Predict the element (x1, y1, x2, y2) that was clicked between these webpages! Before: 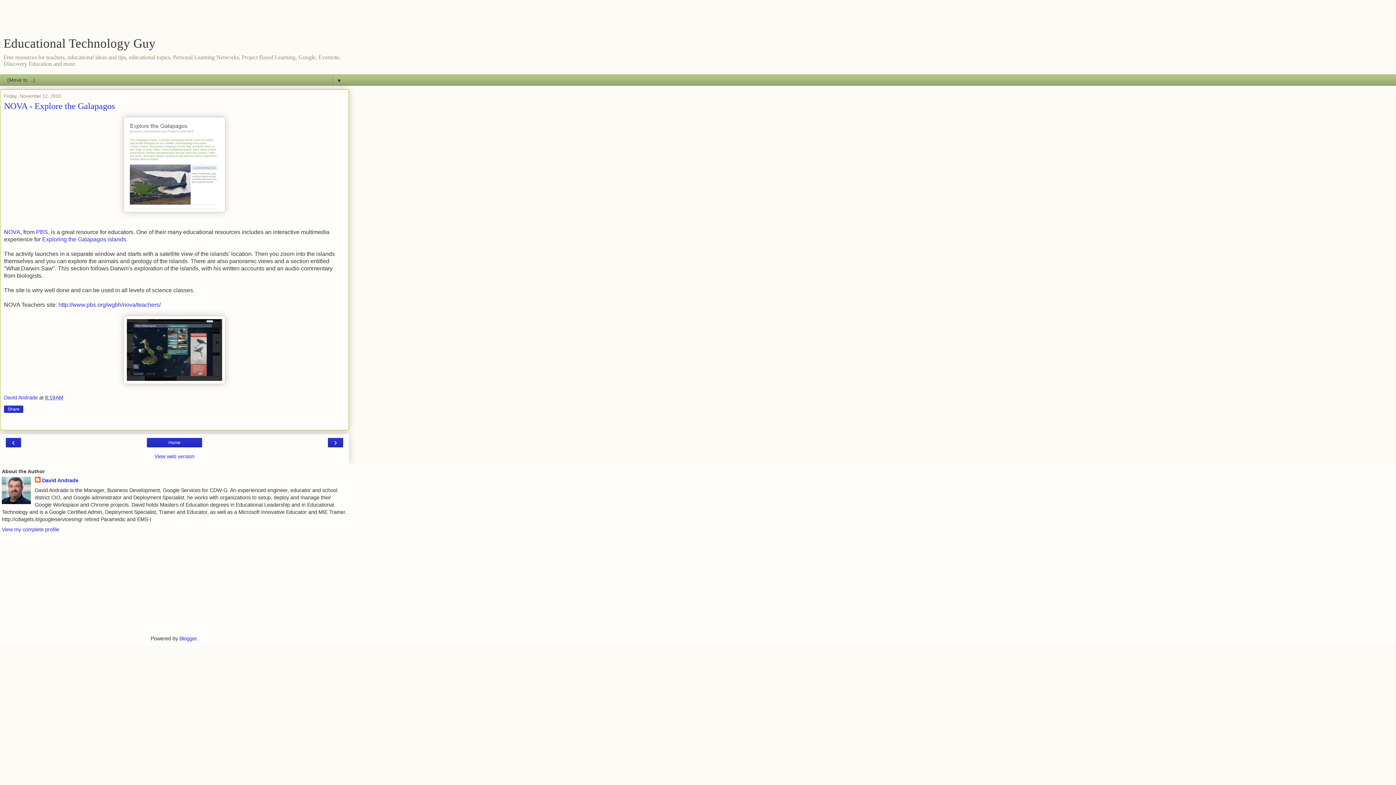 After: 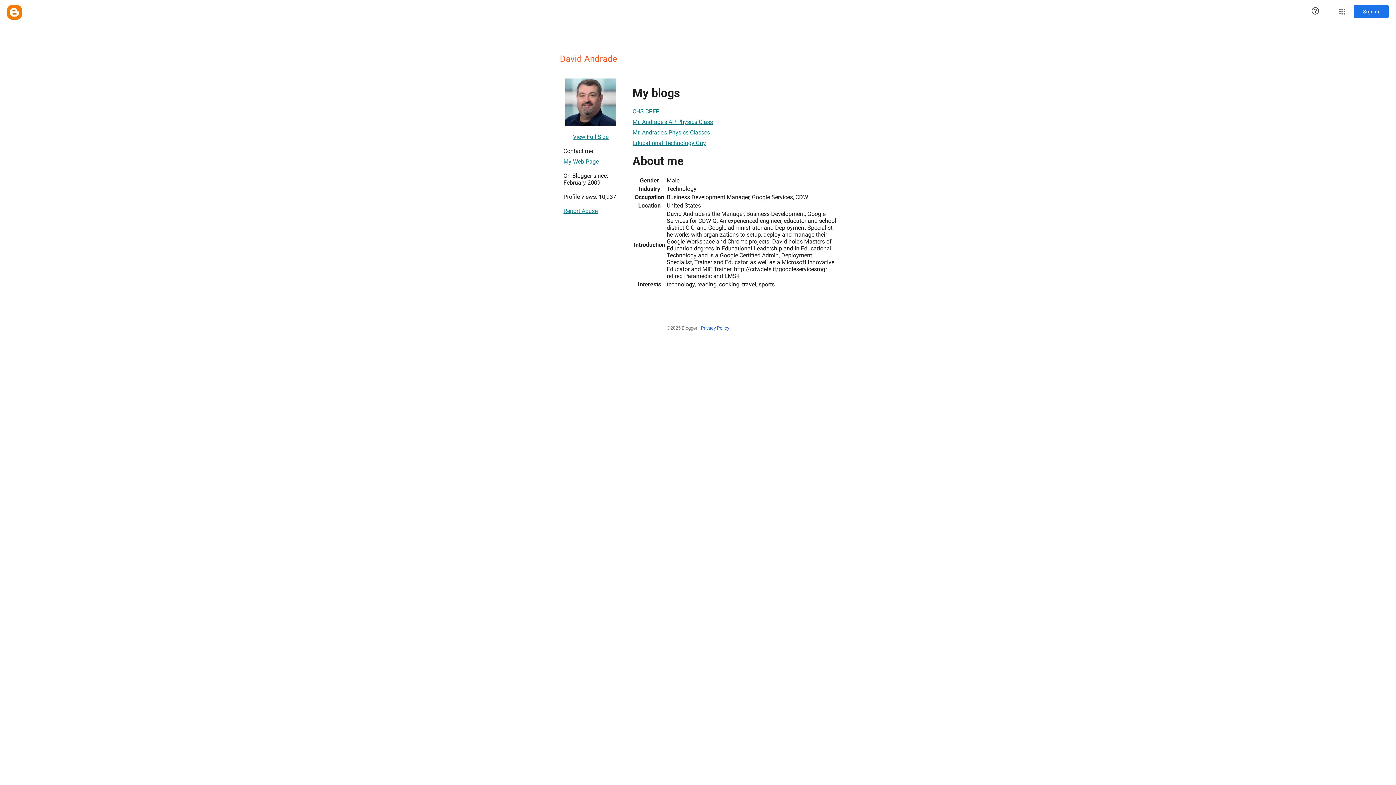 Action: bbox: (1, 526, 59, 532) label: View my complete profile